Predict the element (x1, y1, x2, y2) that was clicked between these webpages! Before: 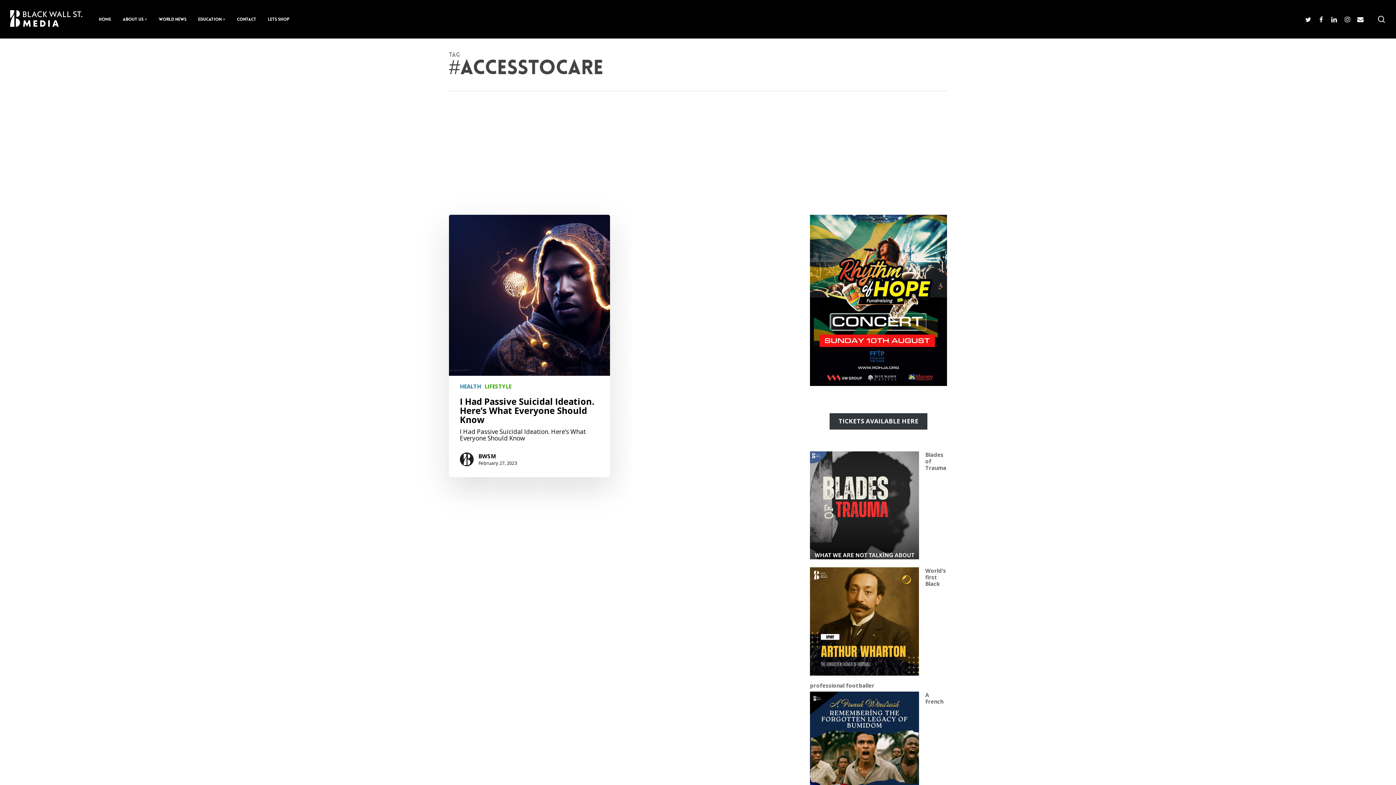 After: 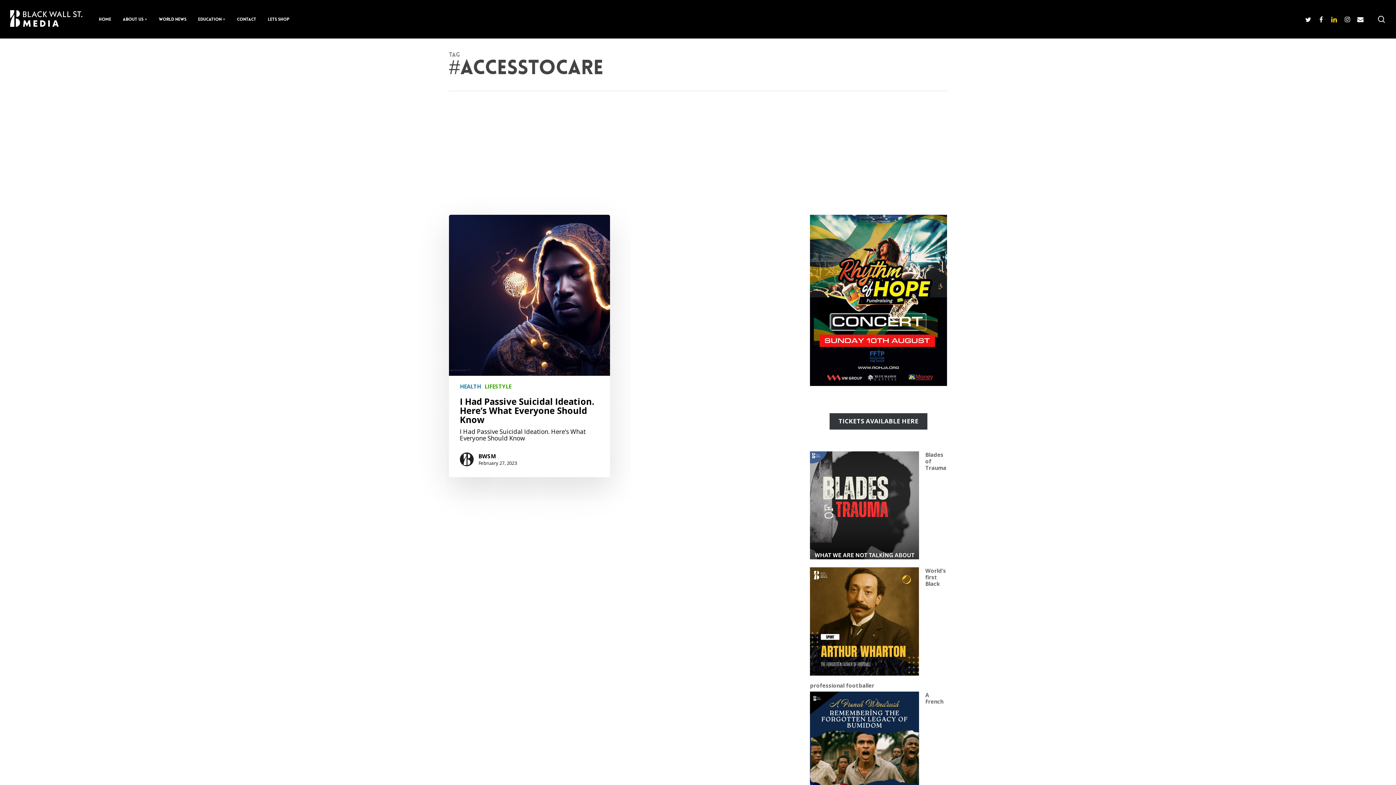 Action: label: linkedin bbox: (1328, 15, 1341, 23)